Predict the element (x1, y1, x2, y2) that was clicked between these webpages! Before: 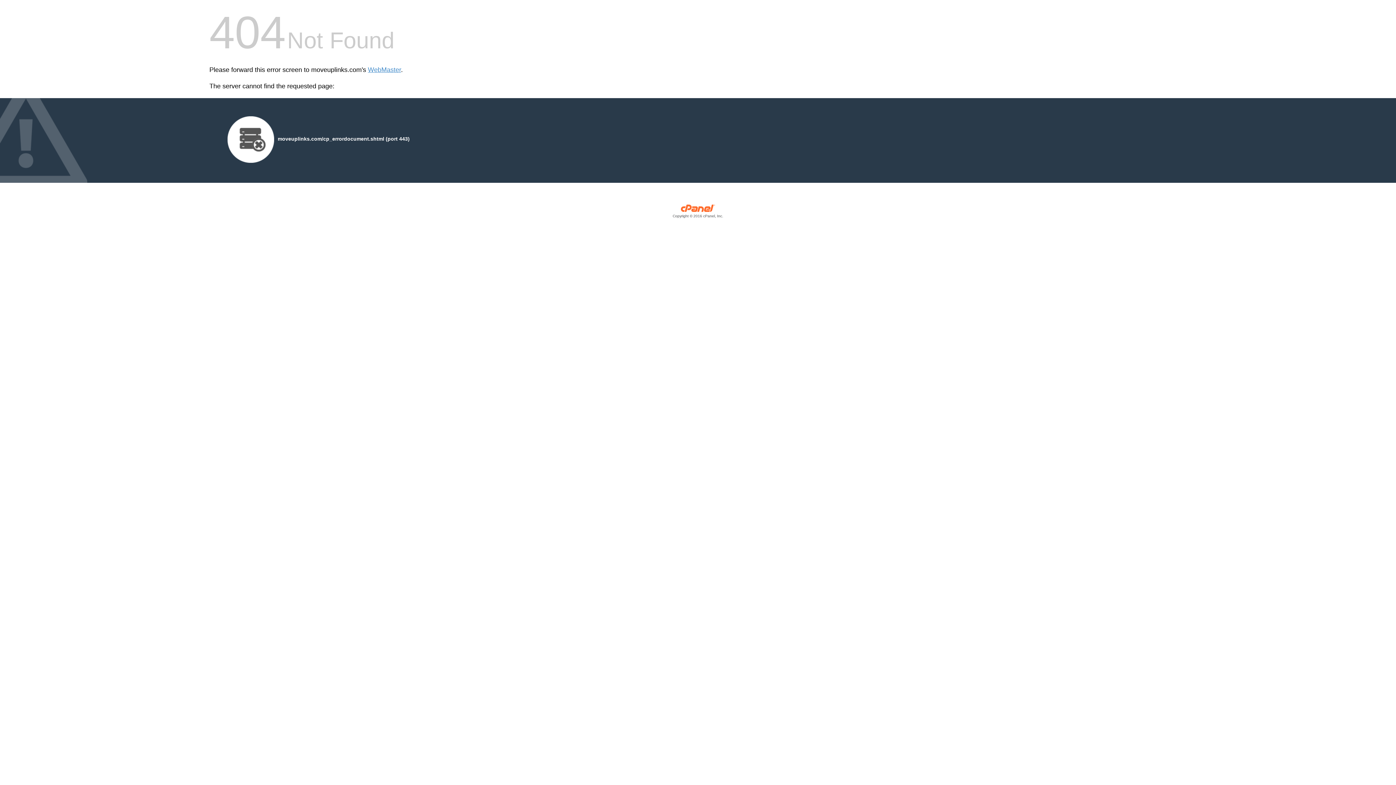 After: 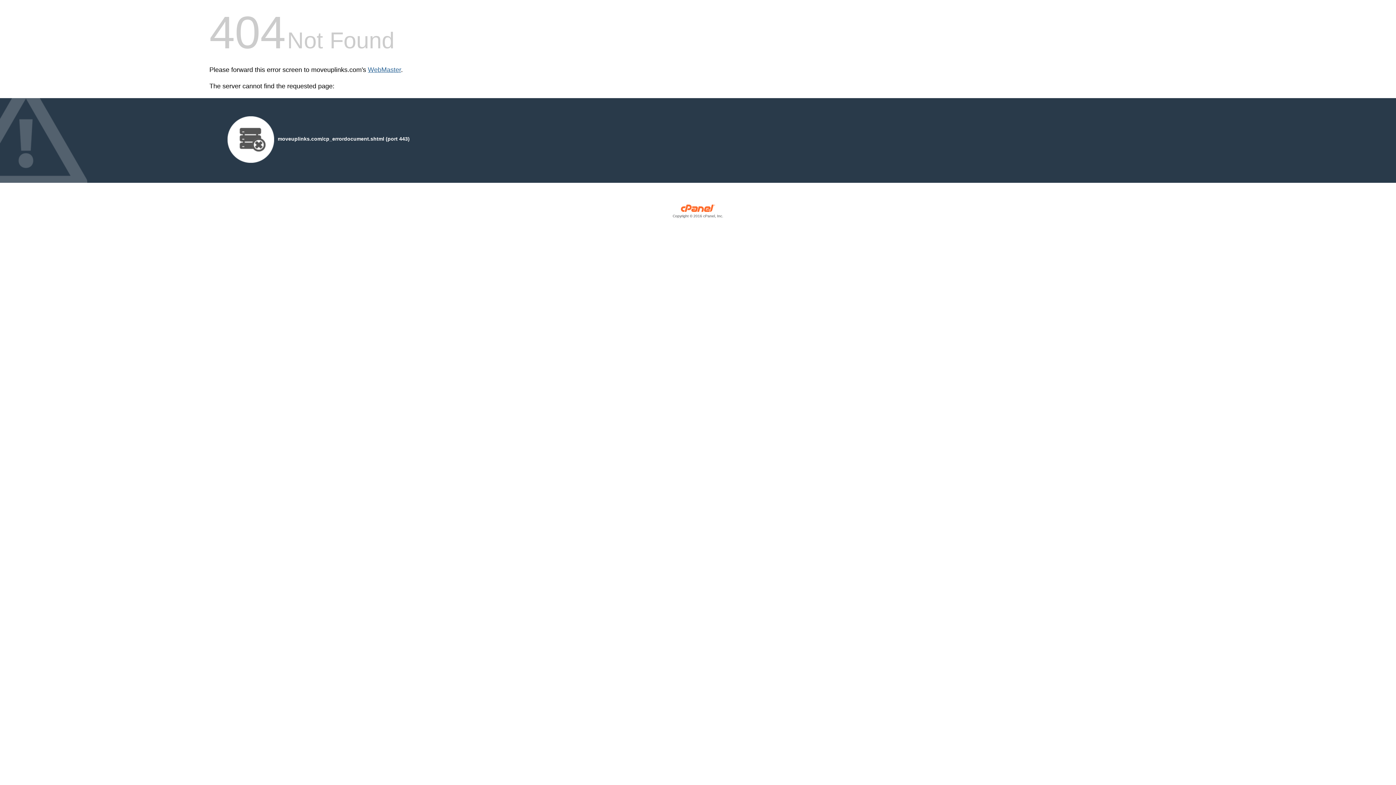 Action: label: WebMaster bbox: (368, 66, 401, 73)